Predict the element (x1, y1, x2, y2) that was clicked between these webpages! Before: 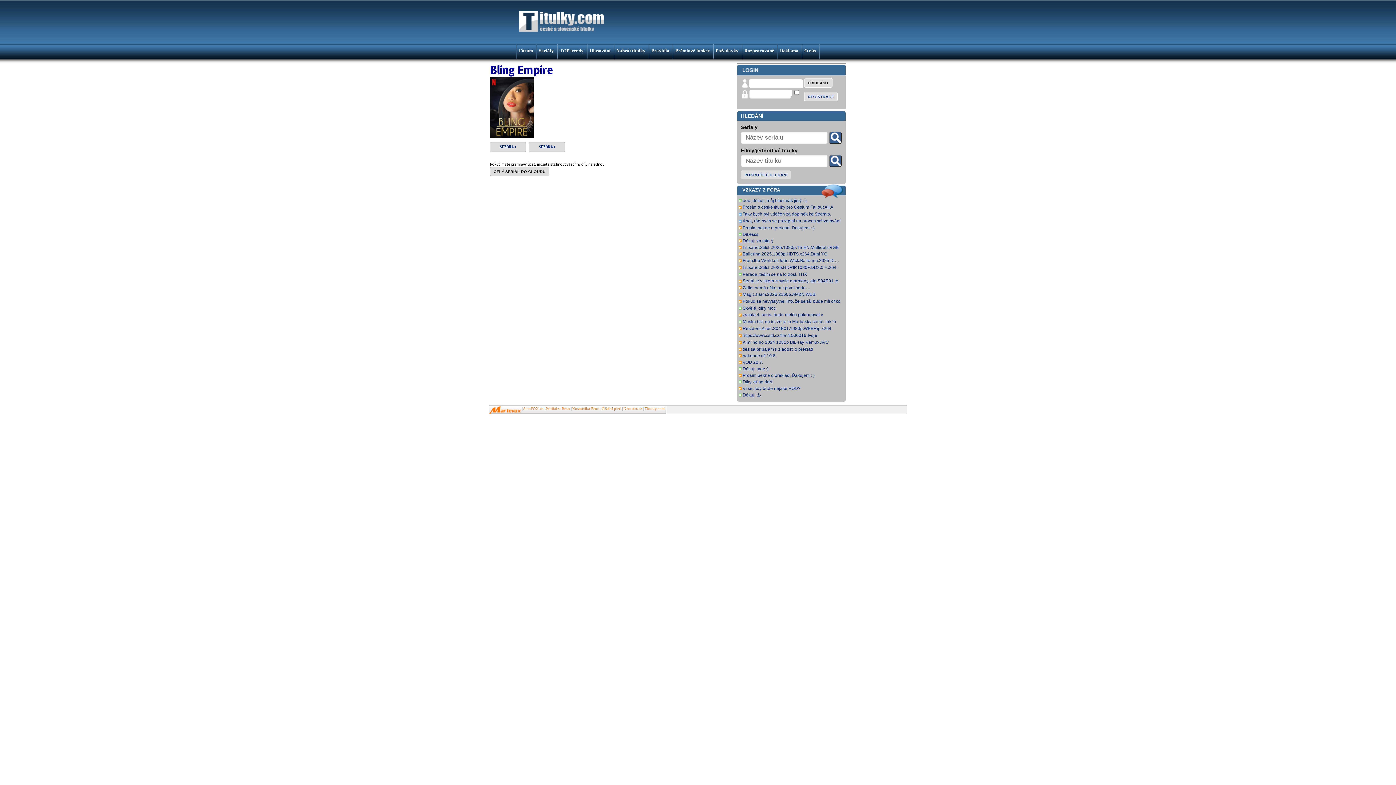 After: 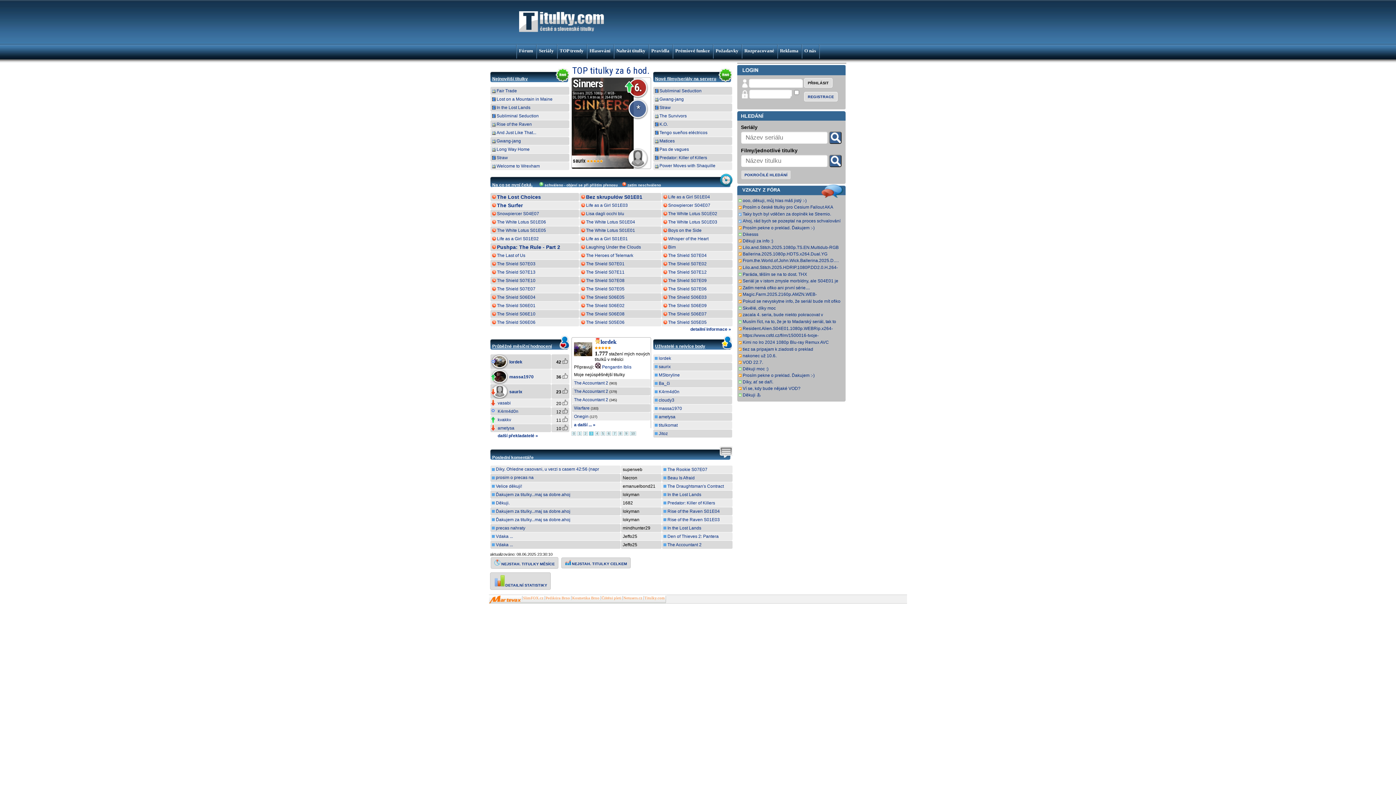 Action: bbox: (829, 131, 841, 144)